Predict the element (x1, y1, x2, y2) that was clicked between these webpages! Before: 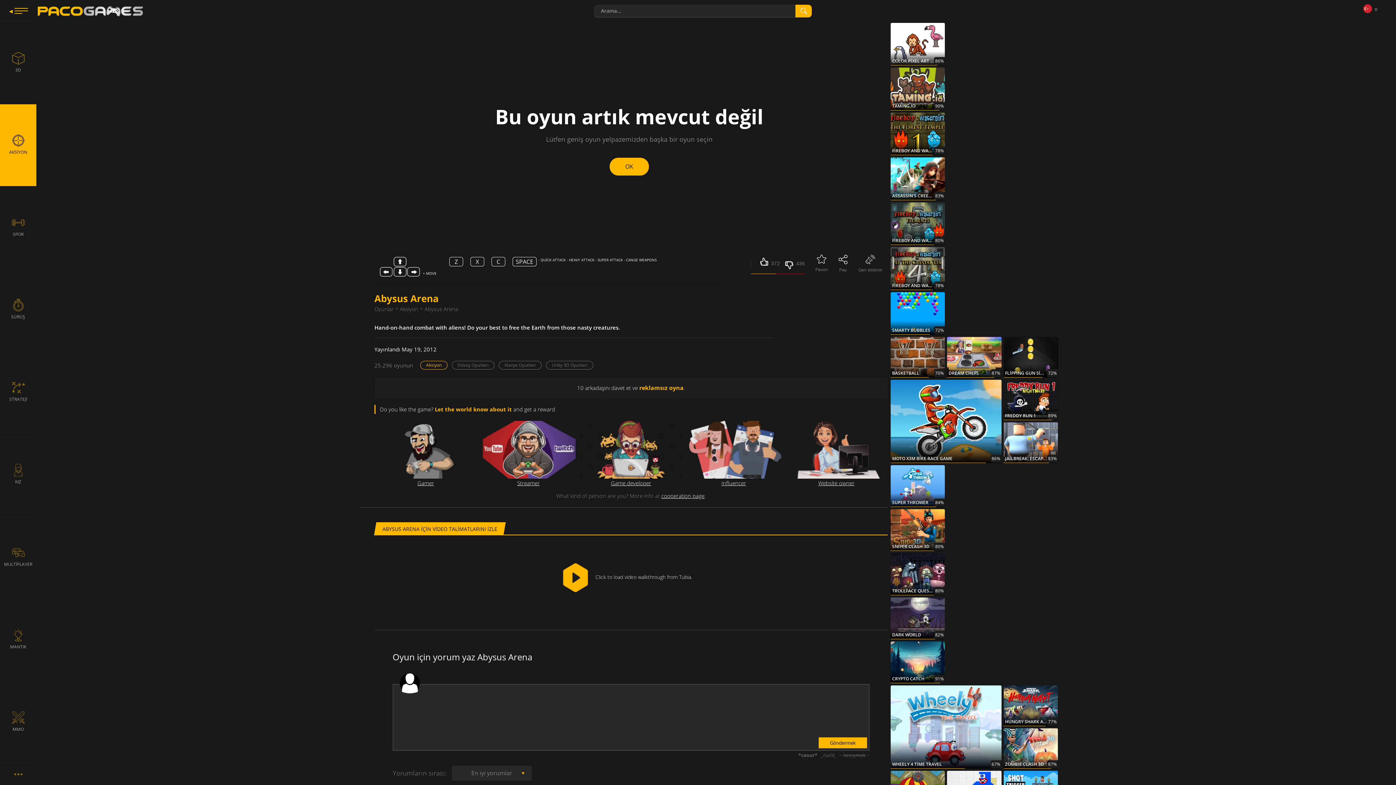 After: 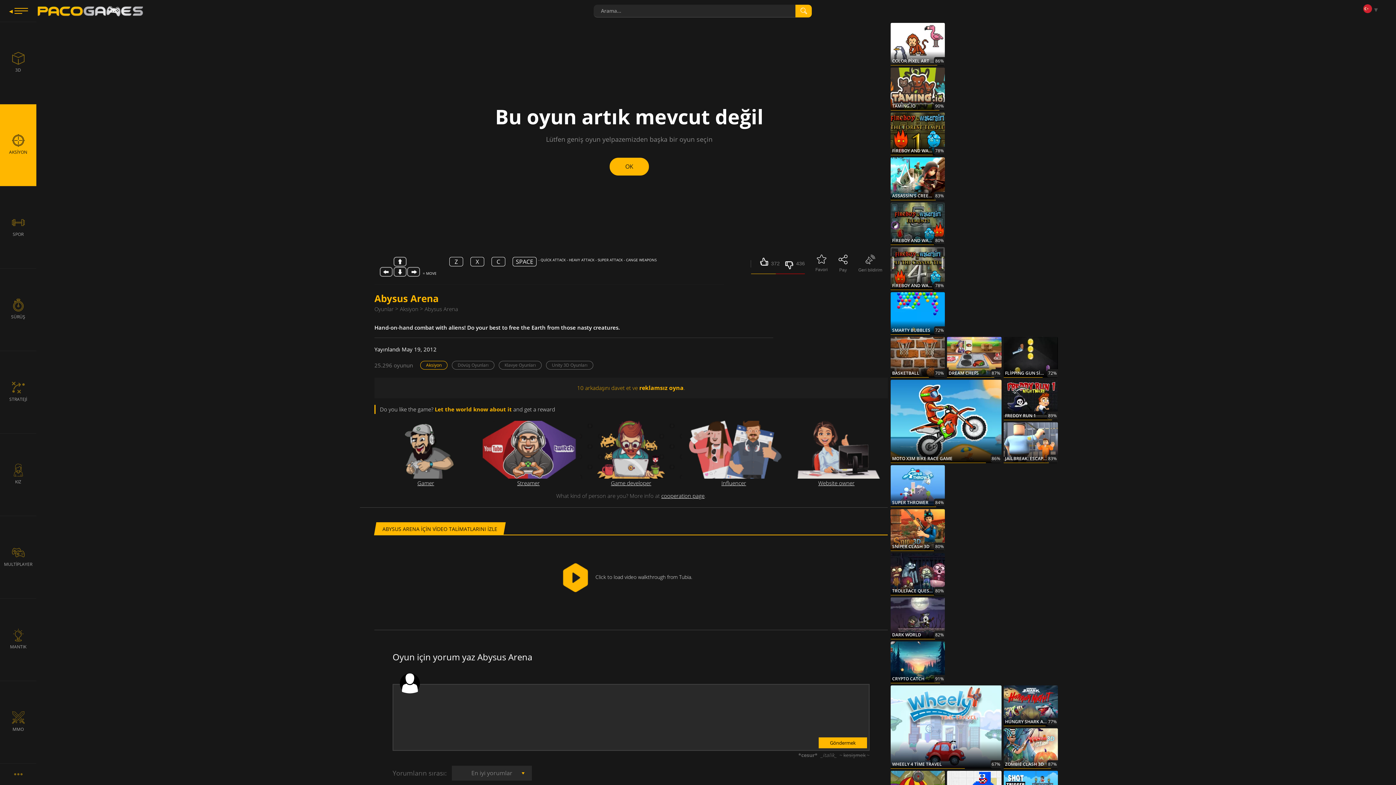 Action: label: 10 arkadaşını davet et ve reklamsız oyna. bbox: (577, 513, 685, 520)